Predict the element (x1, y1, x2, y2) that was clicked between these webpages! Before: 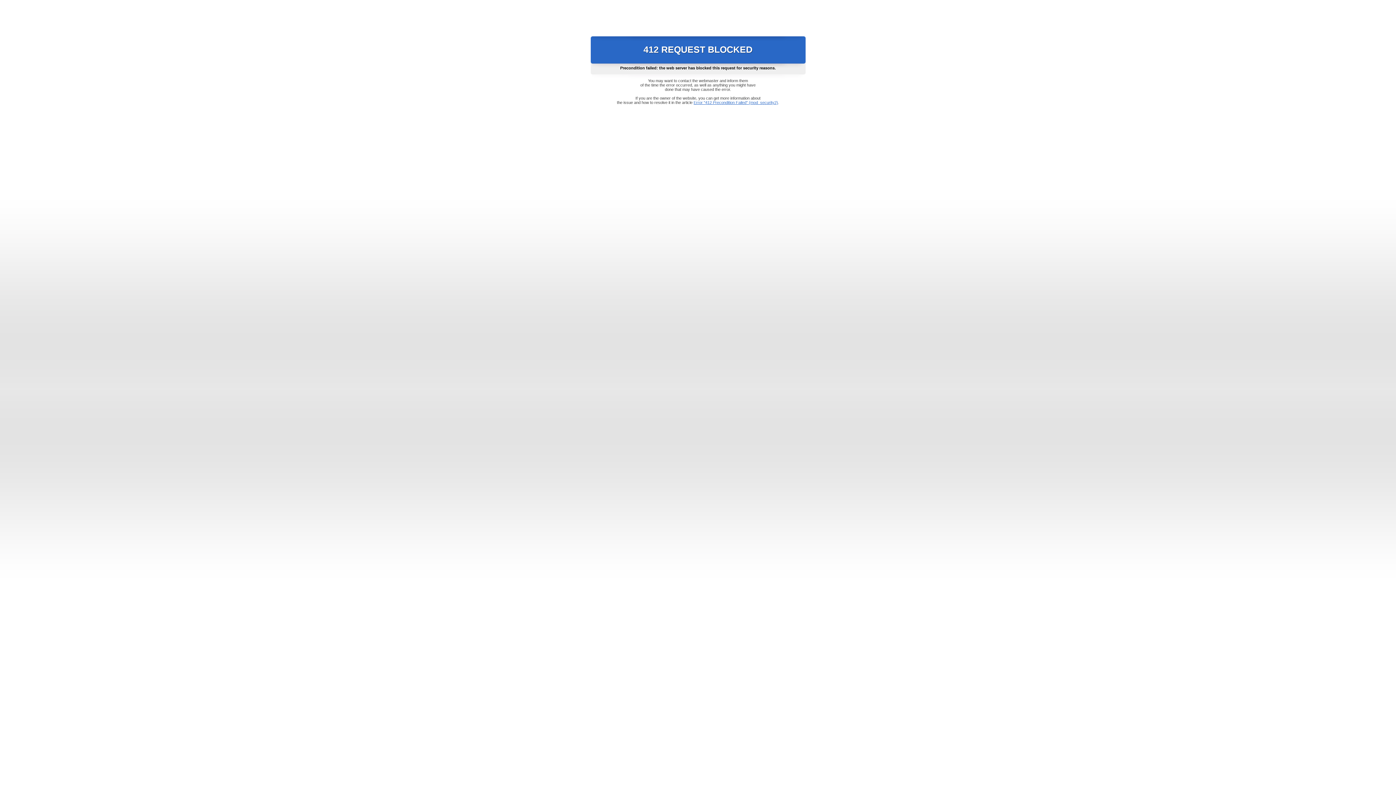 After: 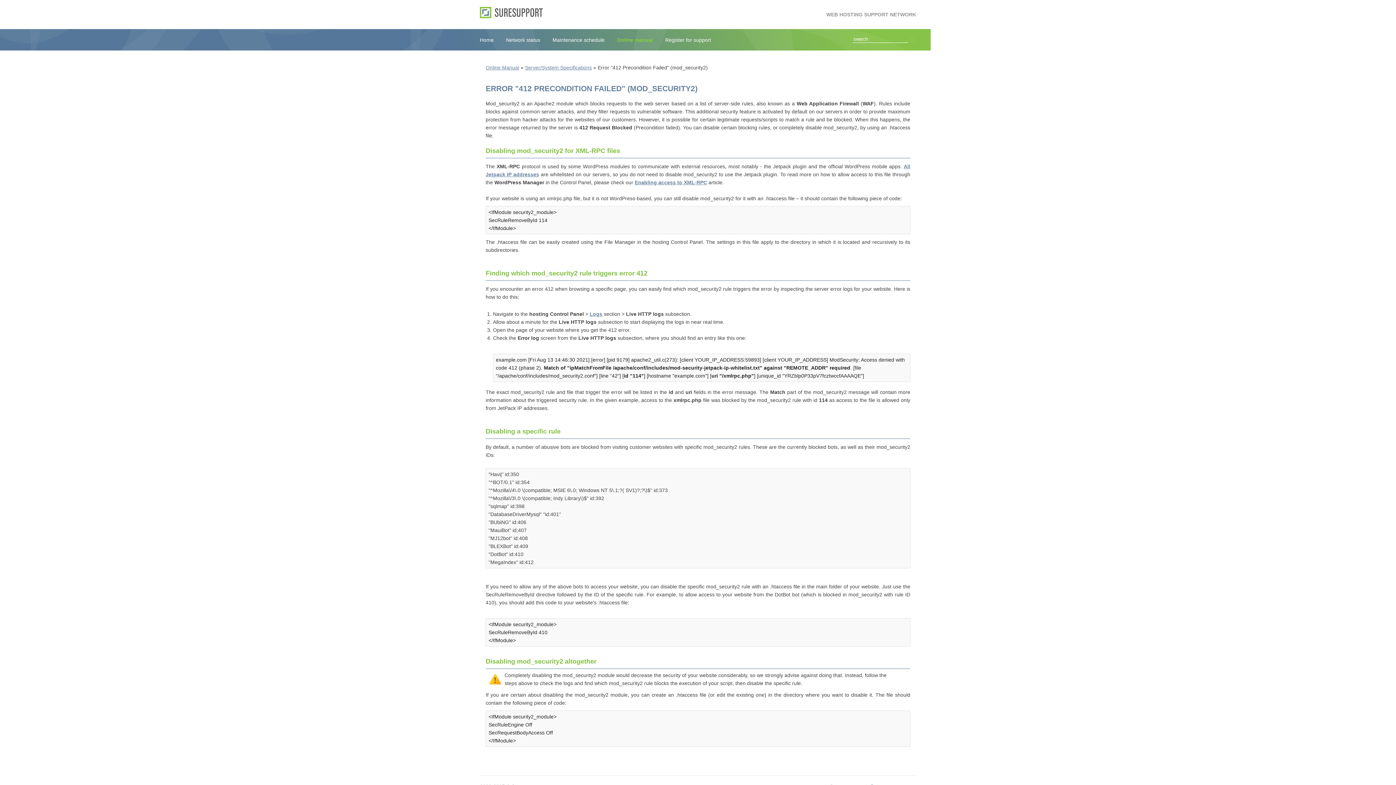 Action: label: Error "412 Precondition Failed" (mod_security2) bbox: (693, 100, 778, 104)